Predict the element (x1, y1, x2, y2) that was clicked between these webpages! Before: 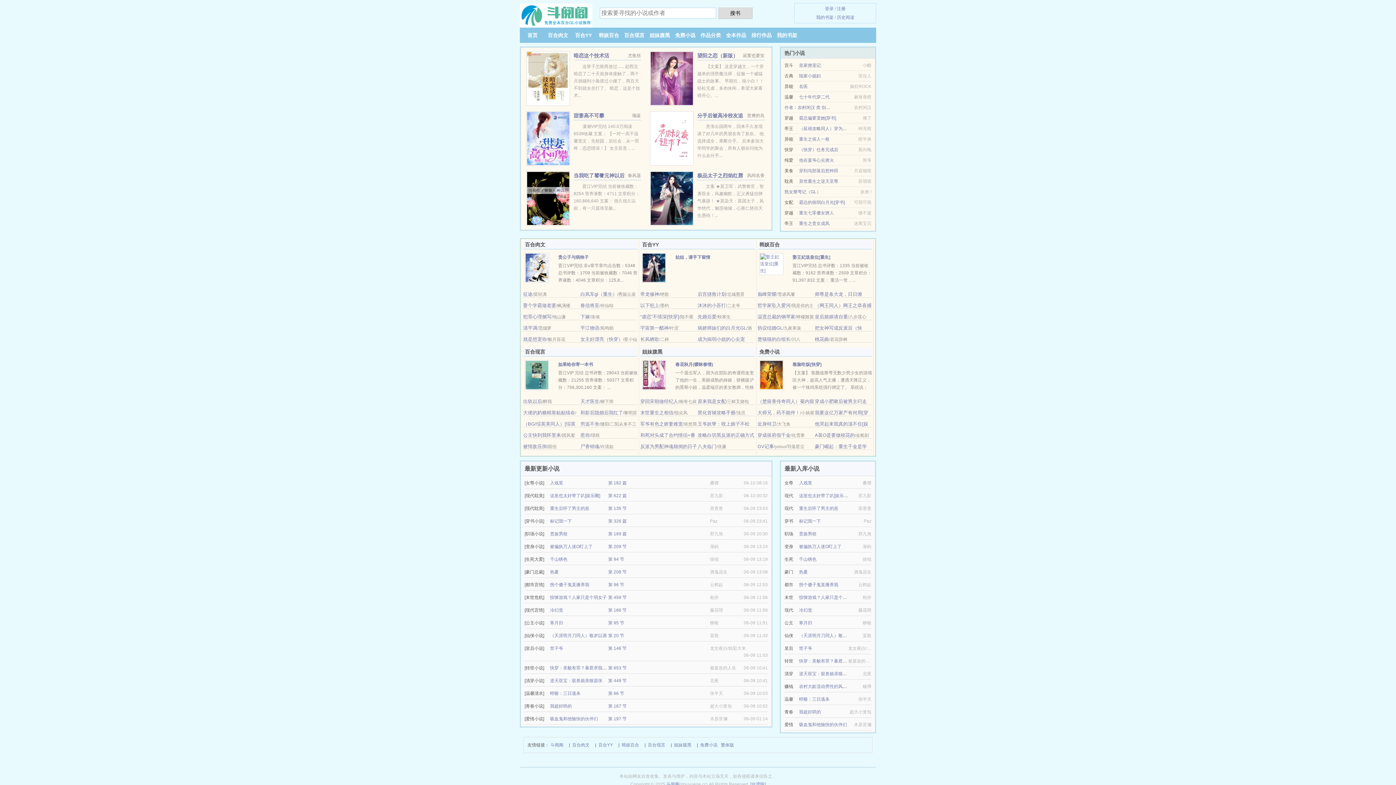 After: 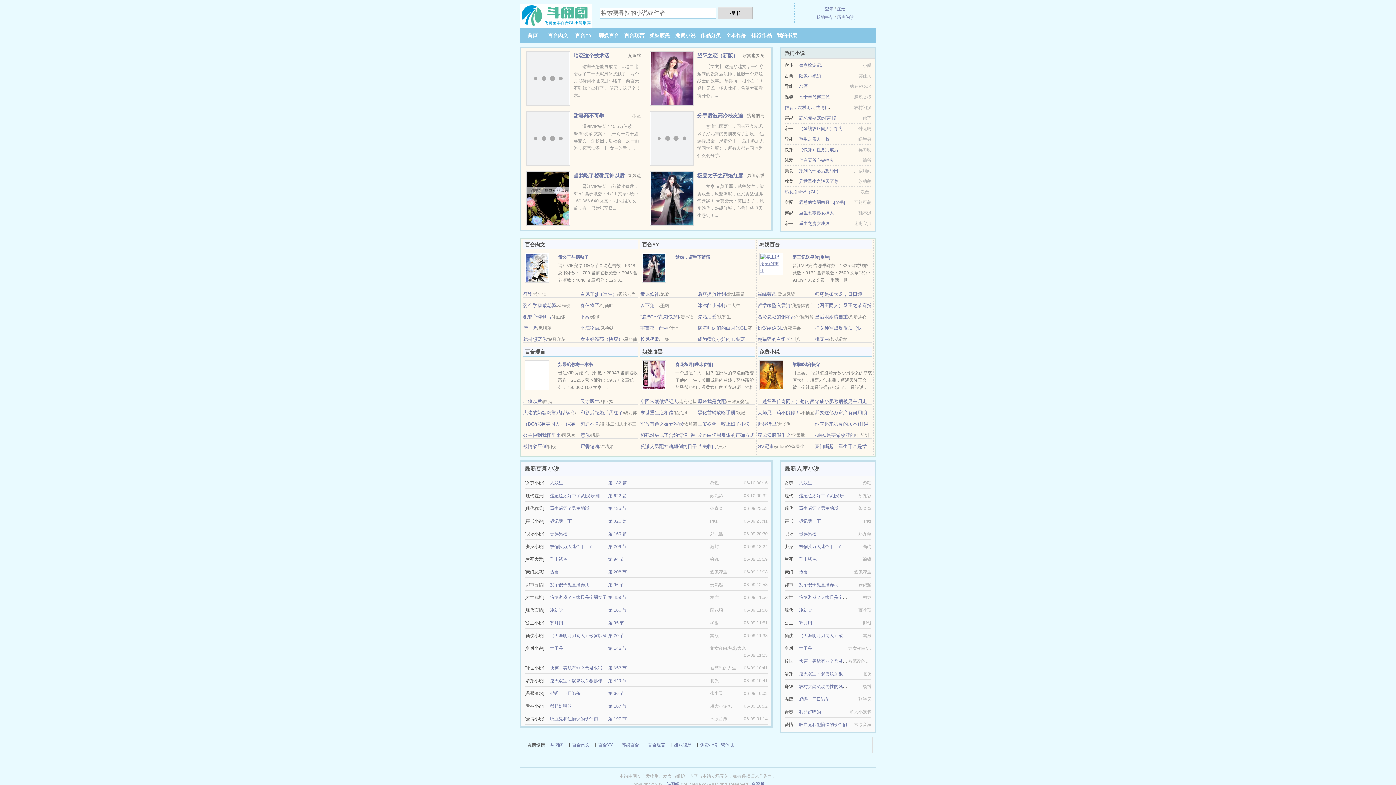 Action: label: 协议结婚GL bbox: (757, 325, 782, 330)